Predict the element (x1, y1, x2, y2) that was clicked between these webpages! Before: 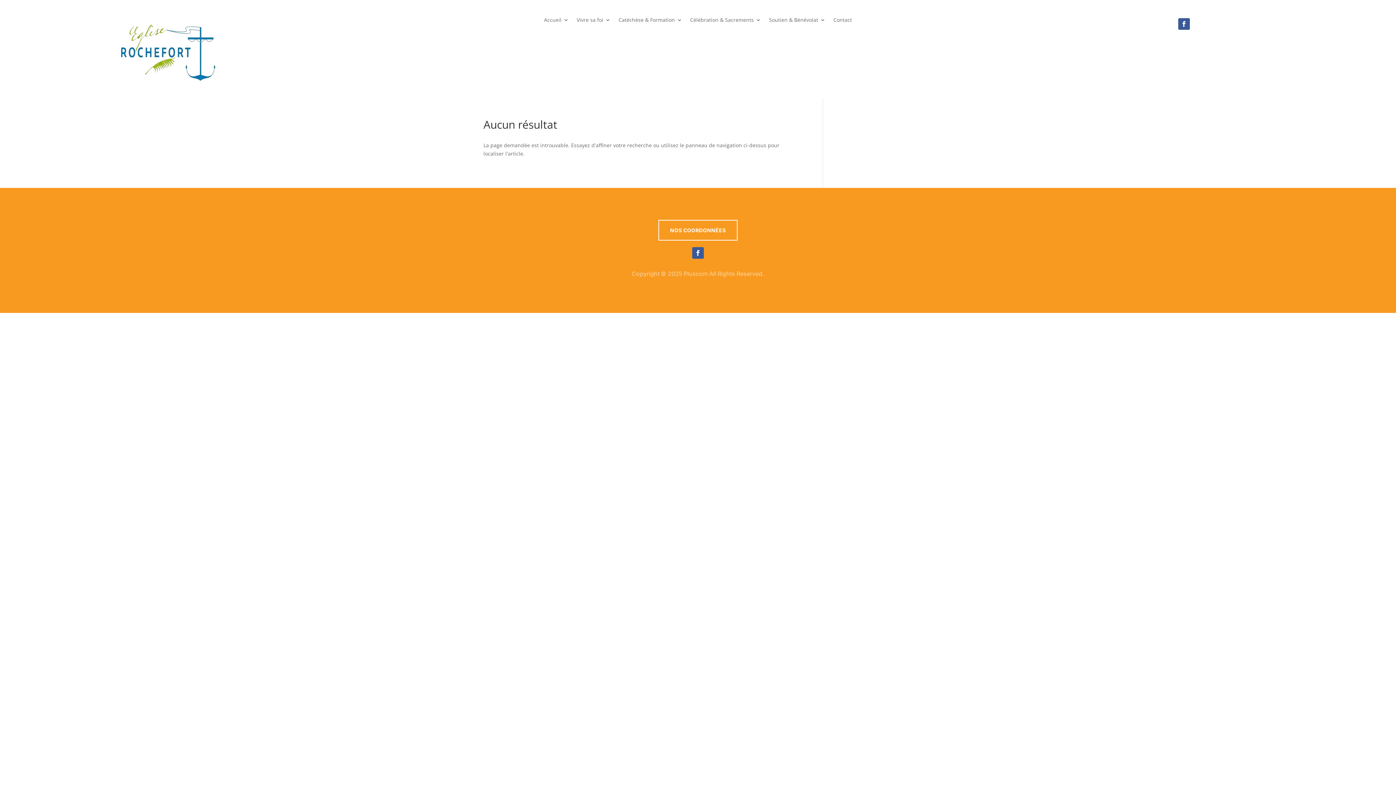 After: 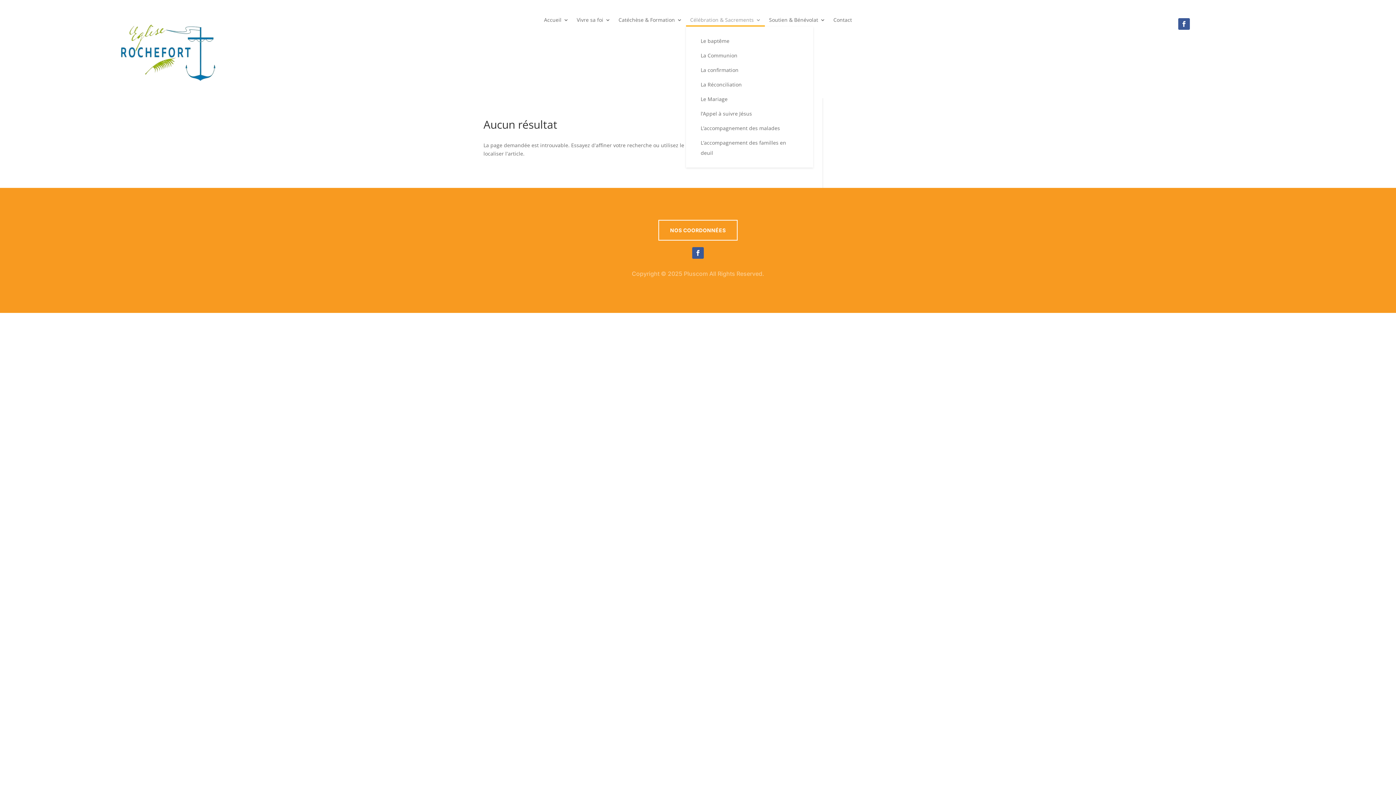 Action: label: Célébration & Sacrements bbox: (690, 17, 761, 25)